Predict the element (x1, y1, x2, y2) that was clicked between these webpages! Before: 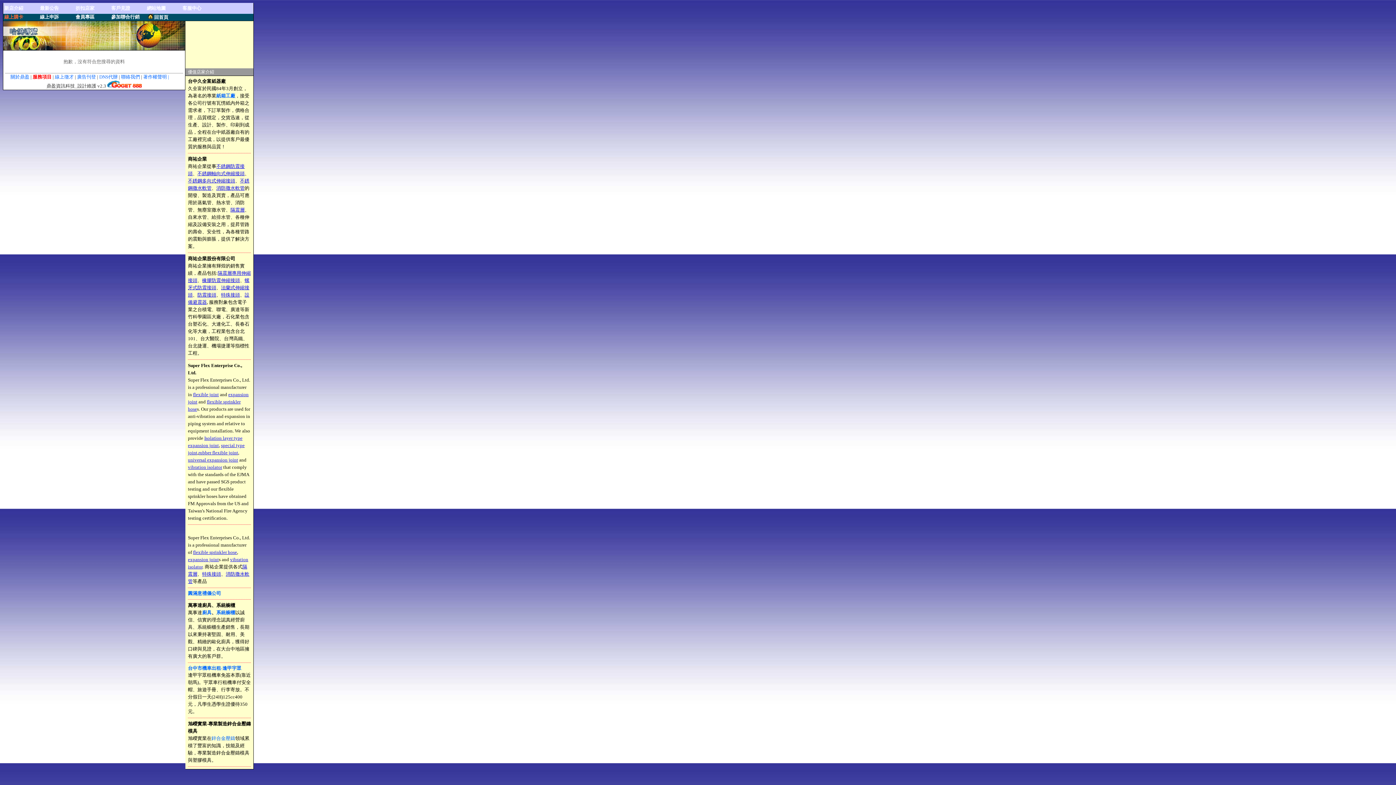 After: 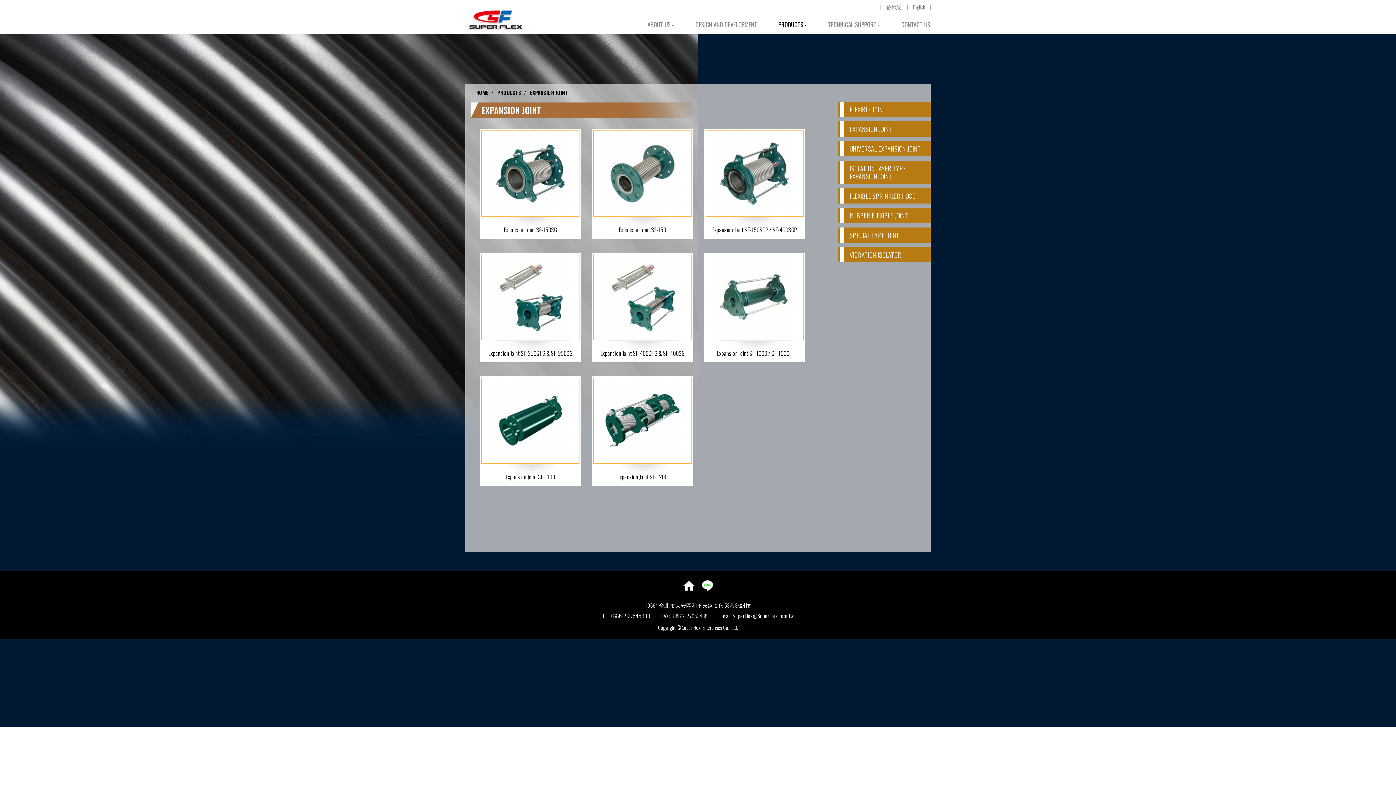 Action: label: expansion joint bbox: (188, 557, 218, 562)